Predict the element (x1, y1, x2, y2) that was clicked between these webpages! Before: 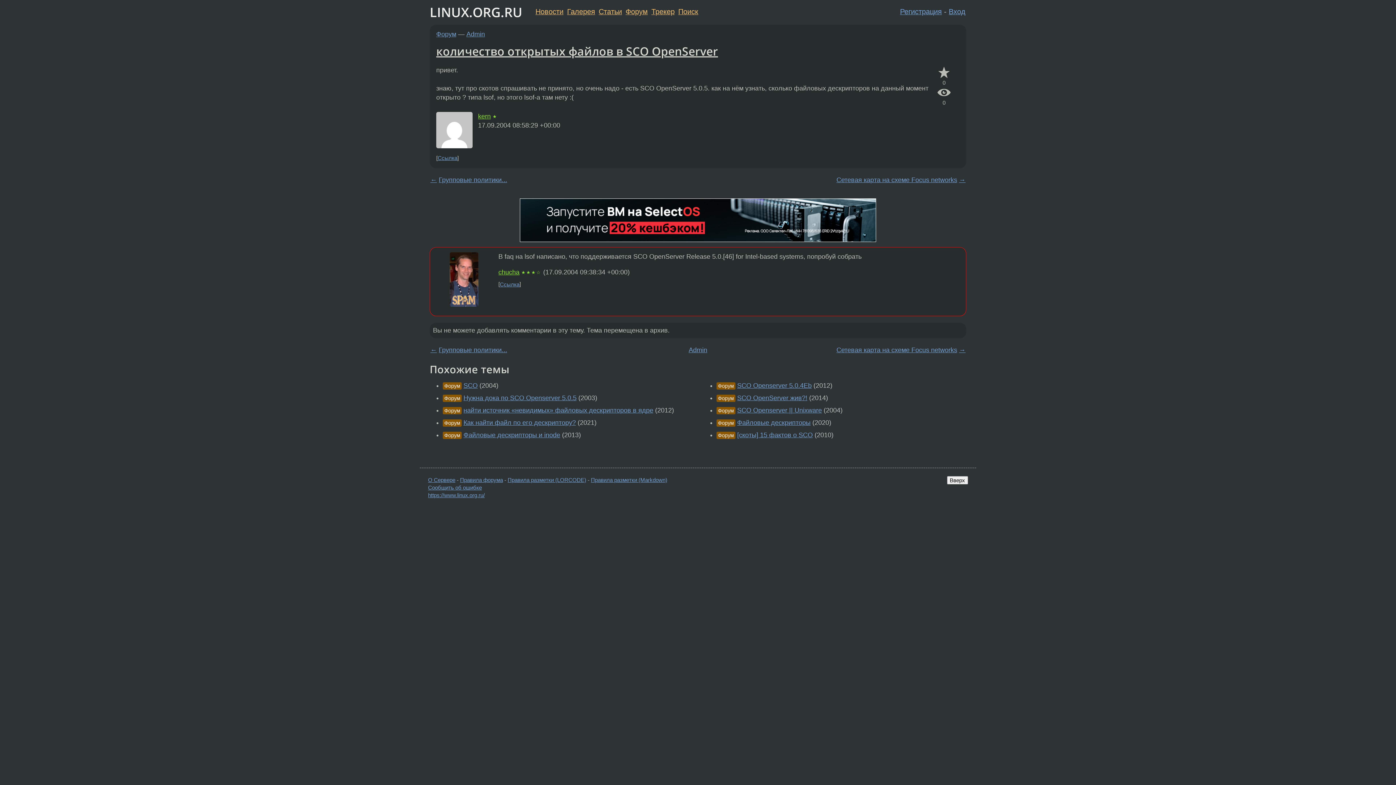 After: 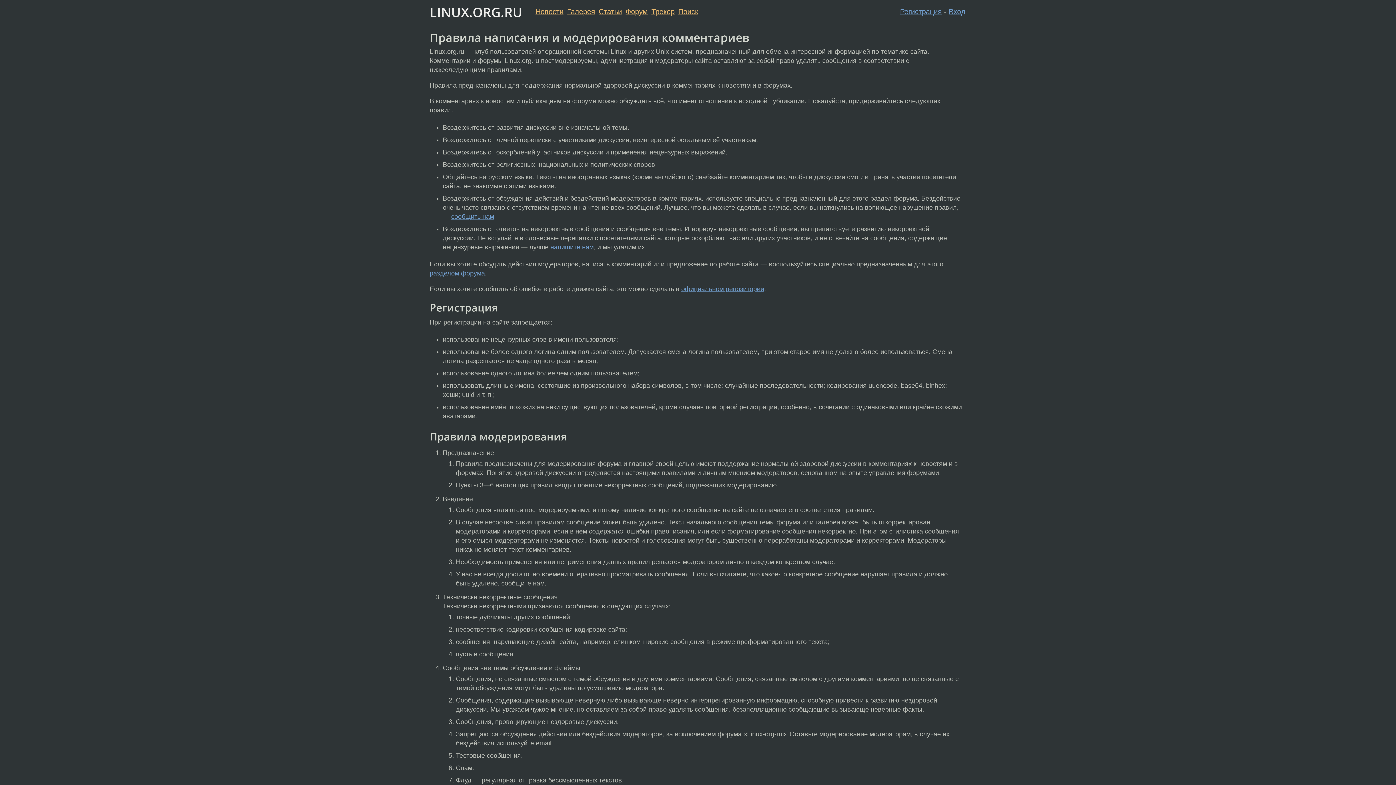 Action: bbox: (460, 477, 503, 483) label: Правила форума